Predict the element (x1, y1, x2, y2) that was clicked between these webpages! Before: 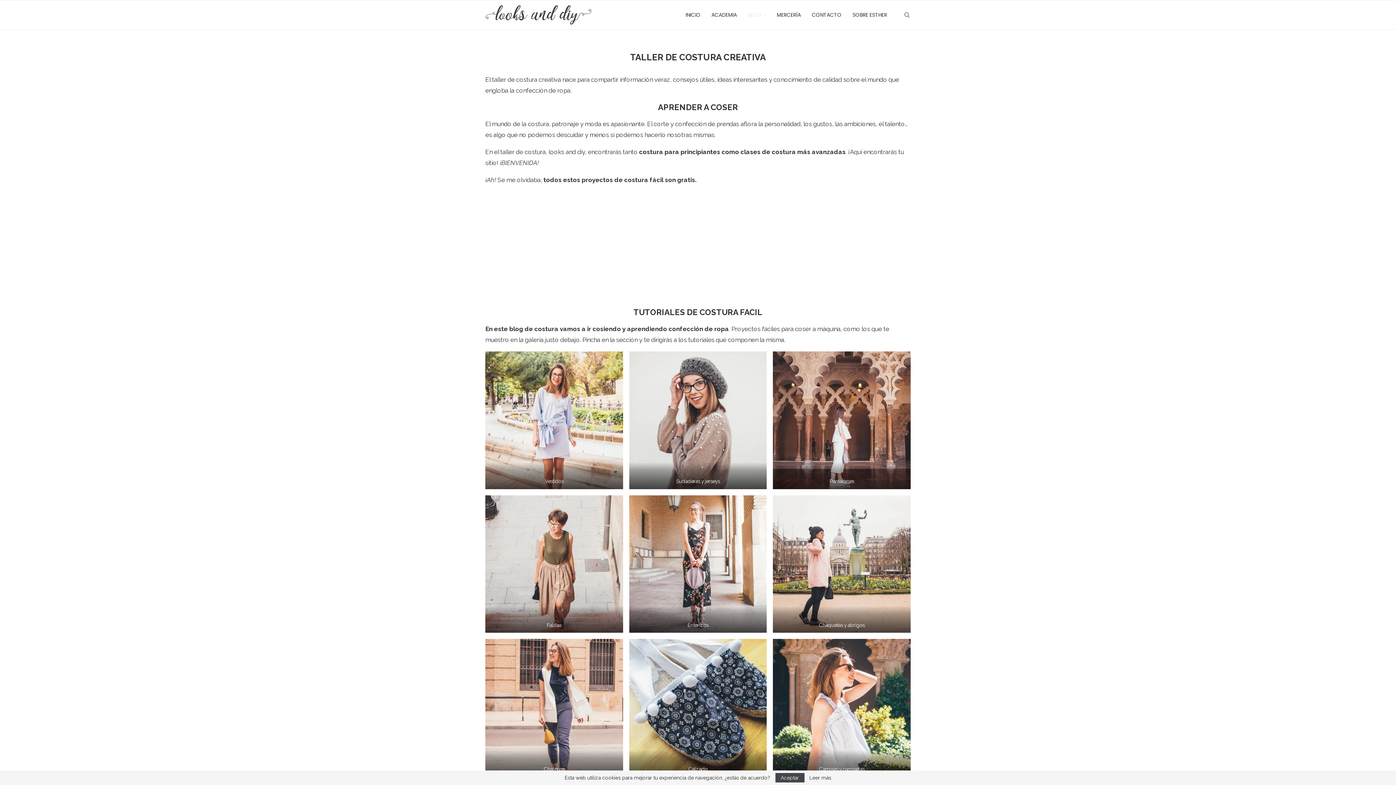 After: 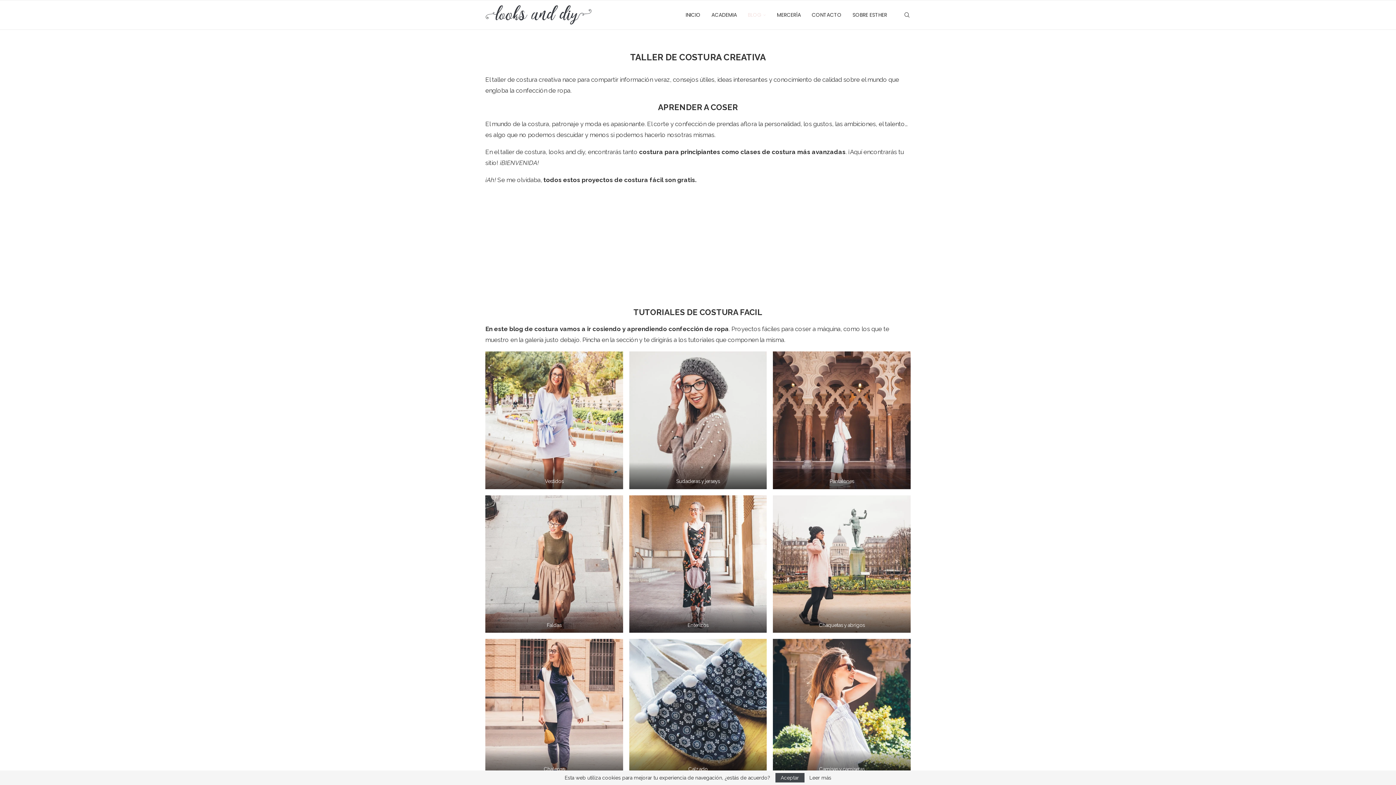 Action: bbox: (773, 351, 910, 489)